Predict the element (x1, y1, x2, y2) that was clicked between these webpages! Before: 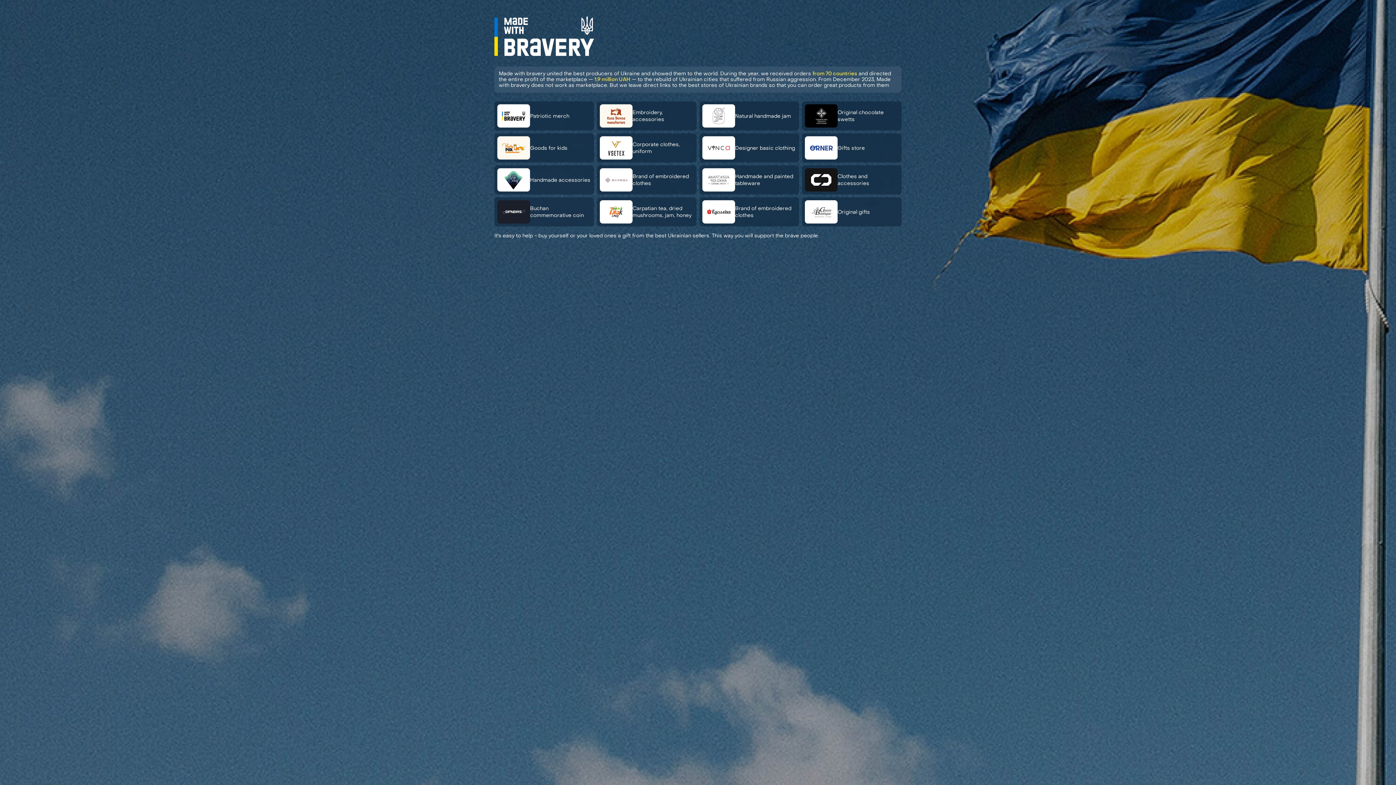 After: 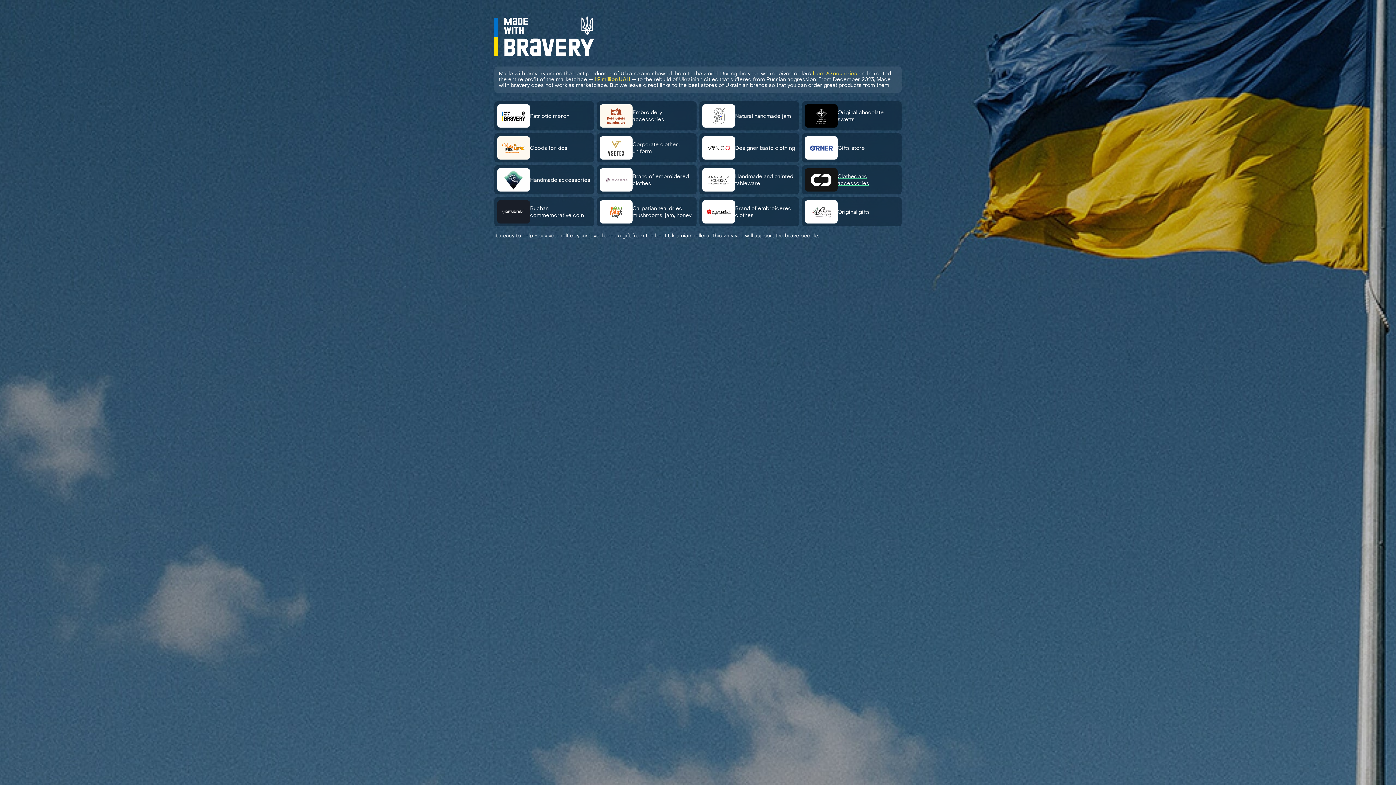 Action: label: Clothes and accessories bbox: (802, 165, 901, 194)